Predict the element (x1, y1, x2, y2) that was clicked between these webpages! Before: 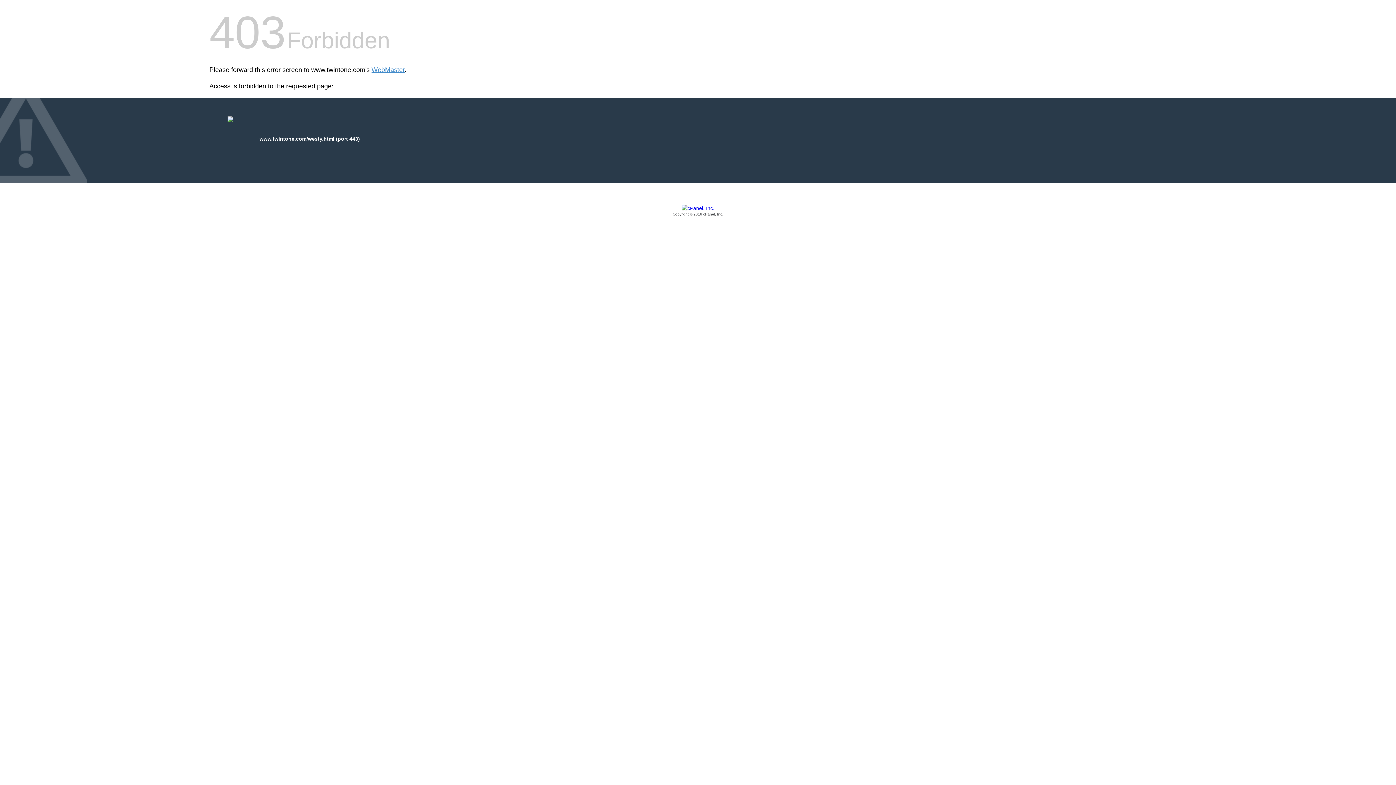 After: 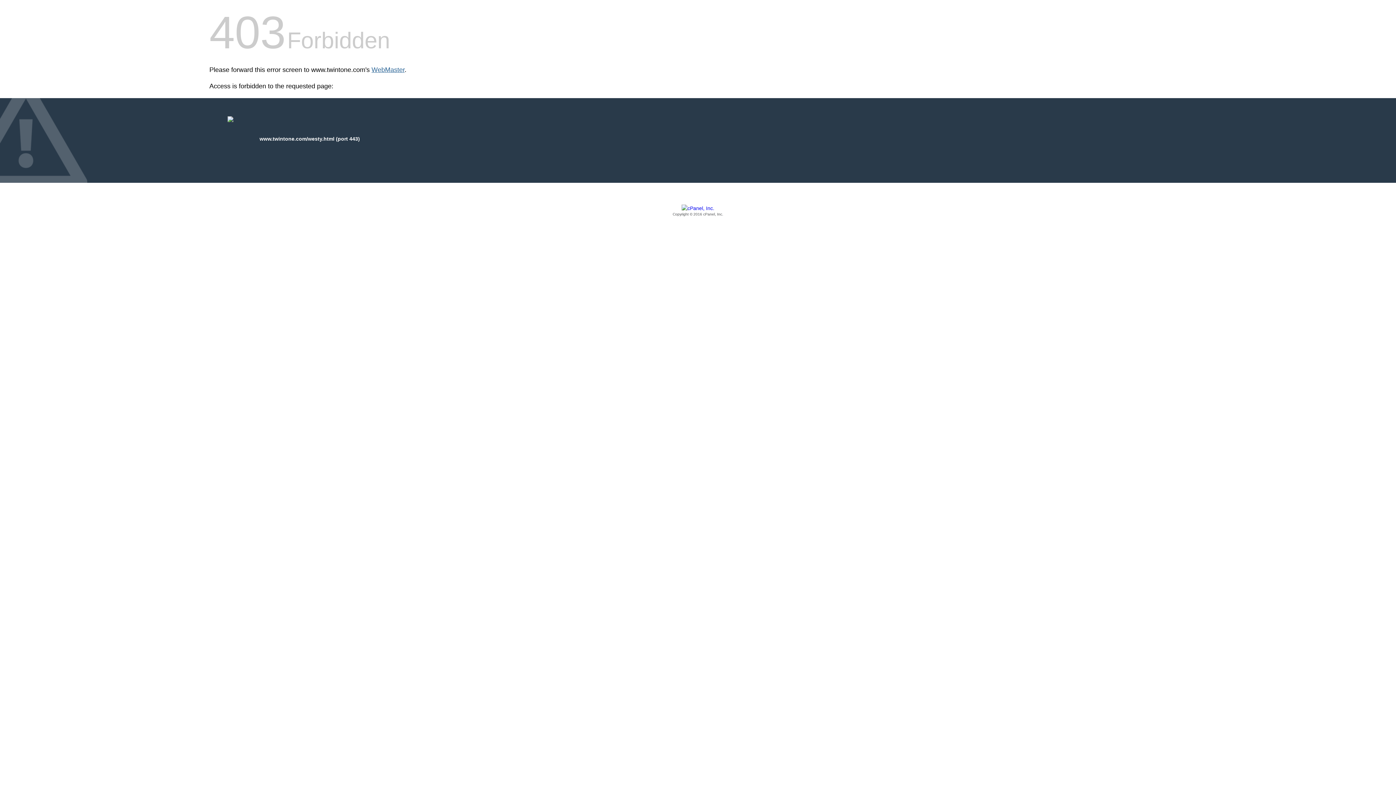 Action: label: WebMaster bbox: (371, 66, 404, 73)